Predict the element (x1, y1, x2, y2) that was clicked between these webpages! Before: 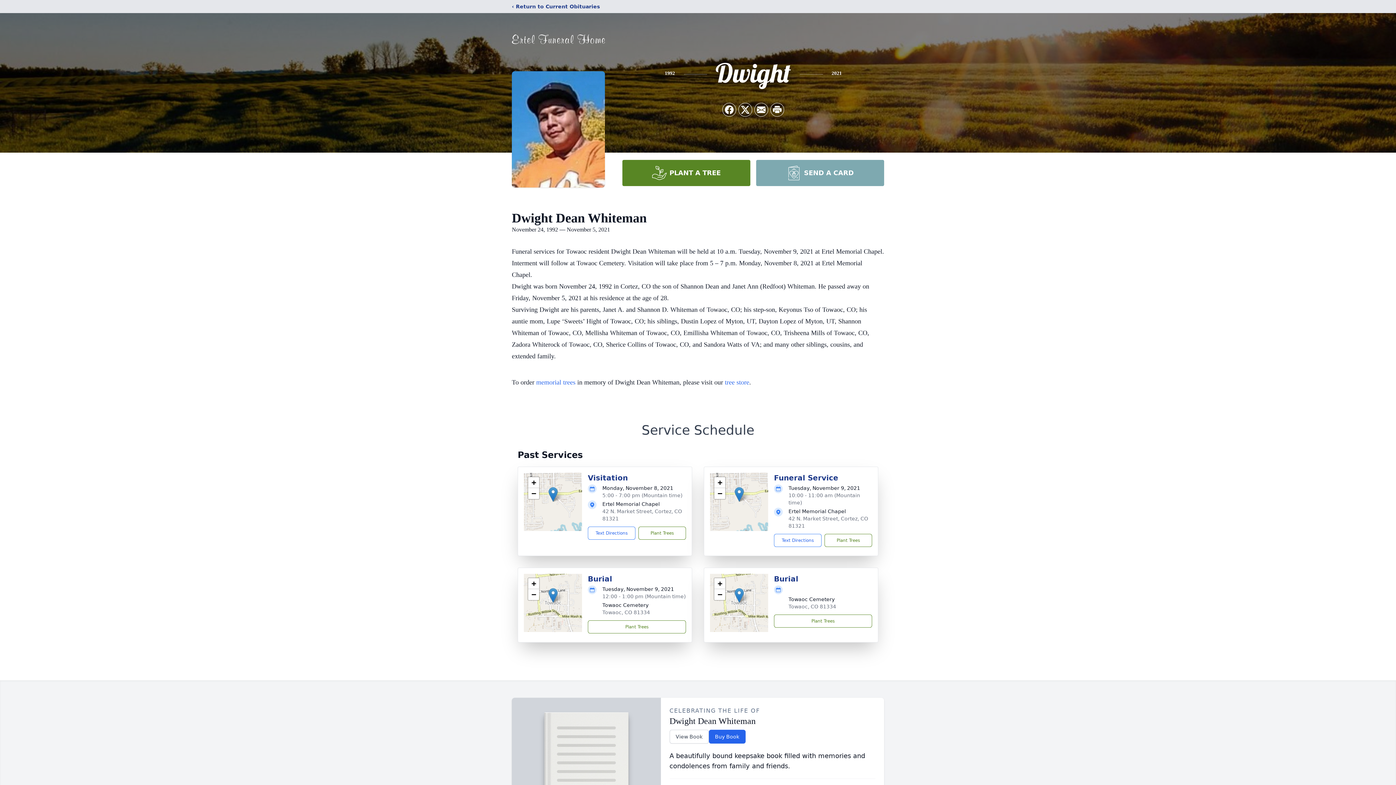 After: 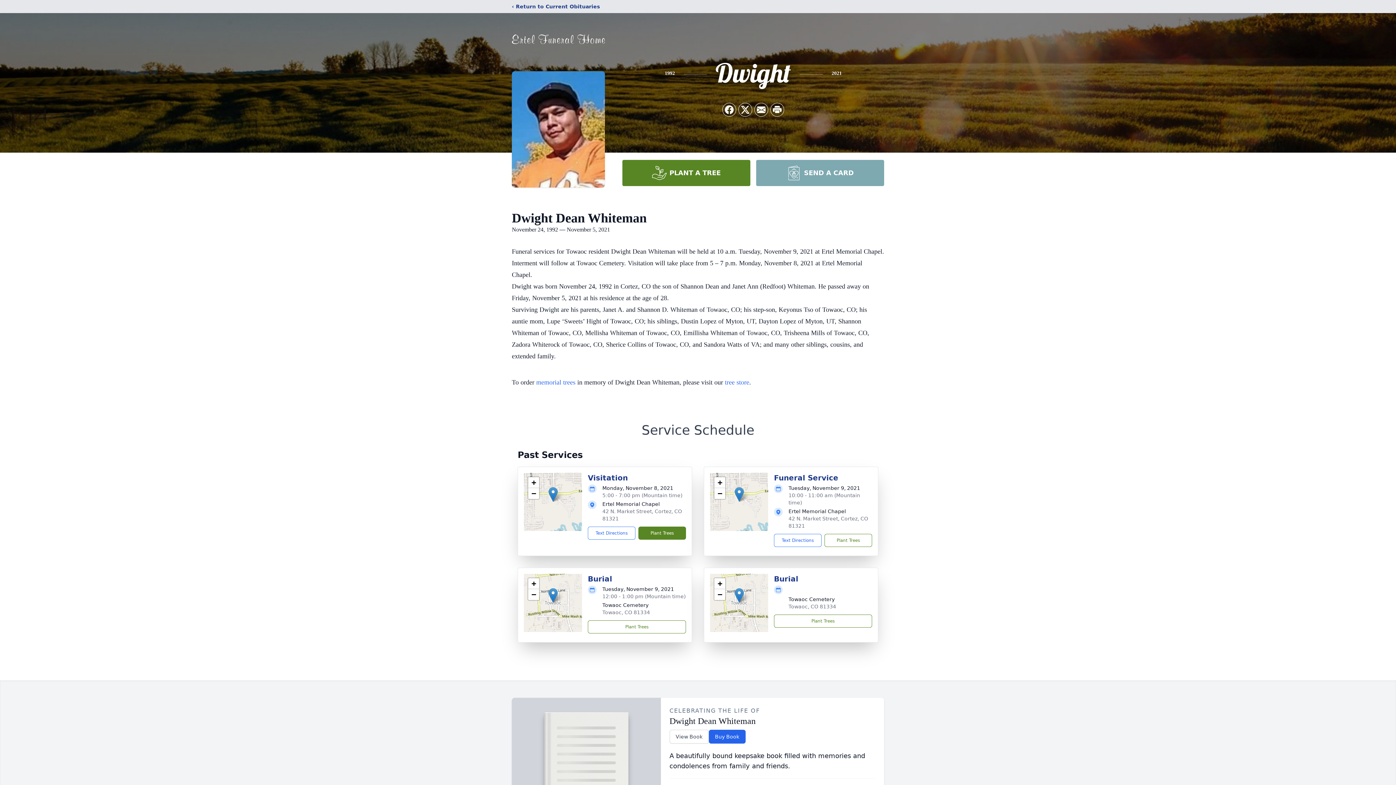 Action: label: Plant Trees bbox: (638, 526, 686, 540)